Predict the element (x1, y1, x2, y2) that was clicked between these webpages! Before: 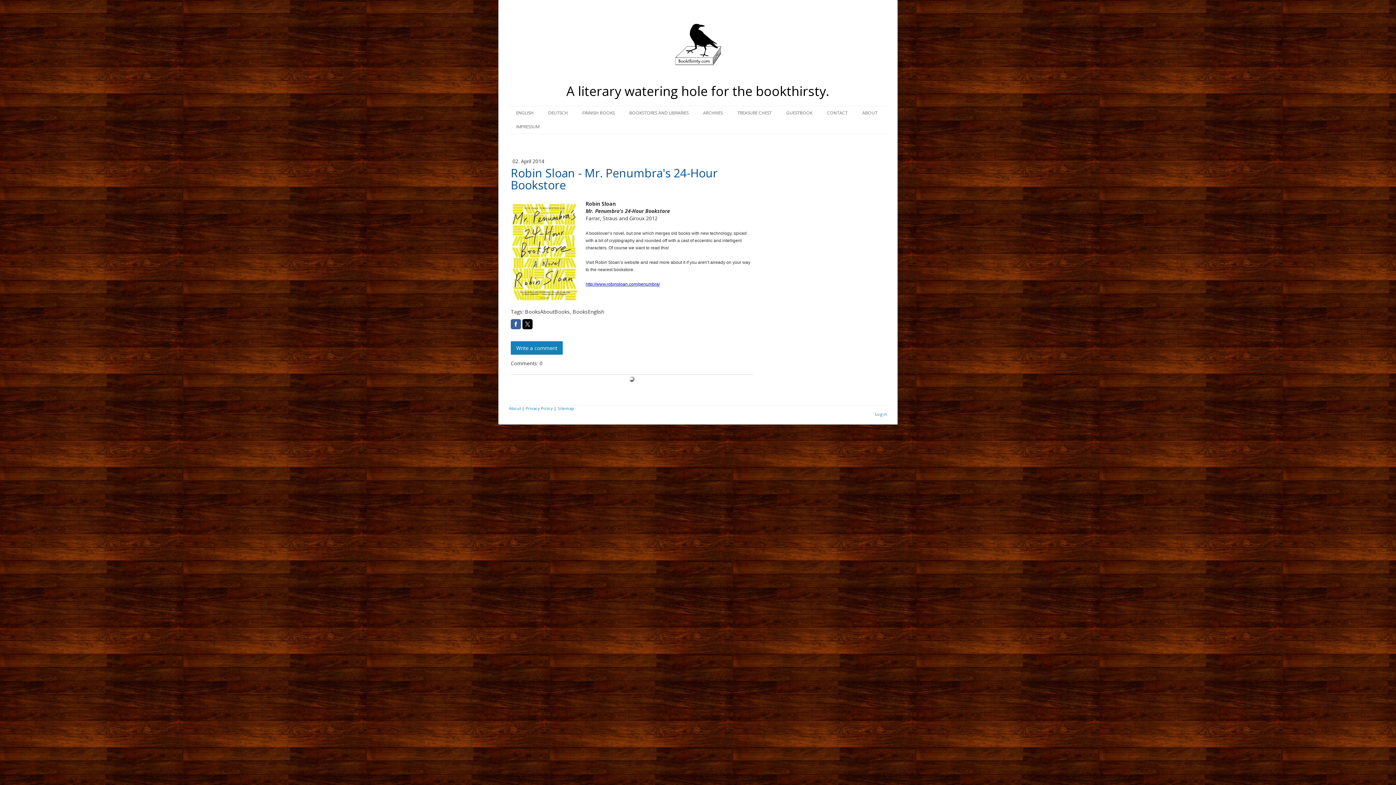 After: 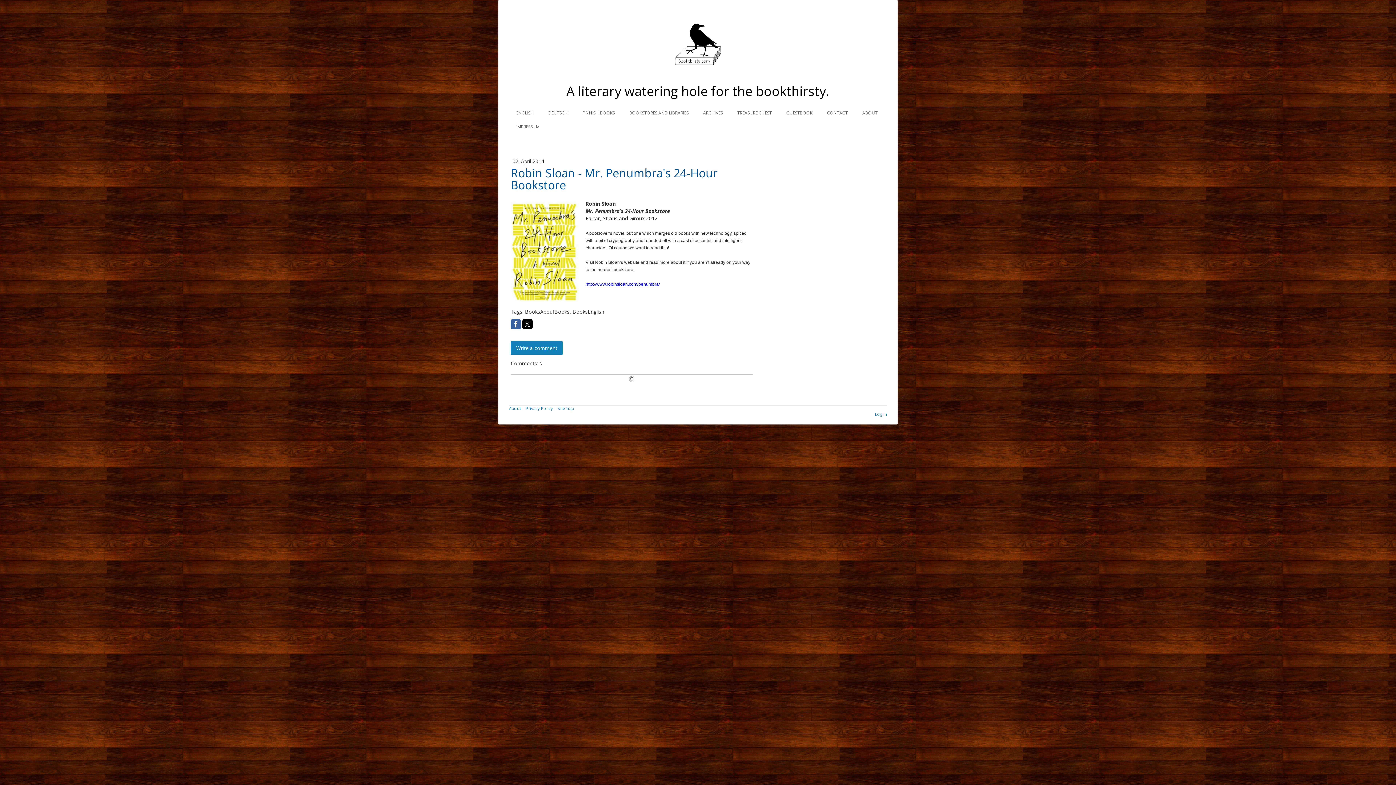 Action: bbox: (510, 319, 521, 329)